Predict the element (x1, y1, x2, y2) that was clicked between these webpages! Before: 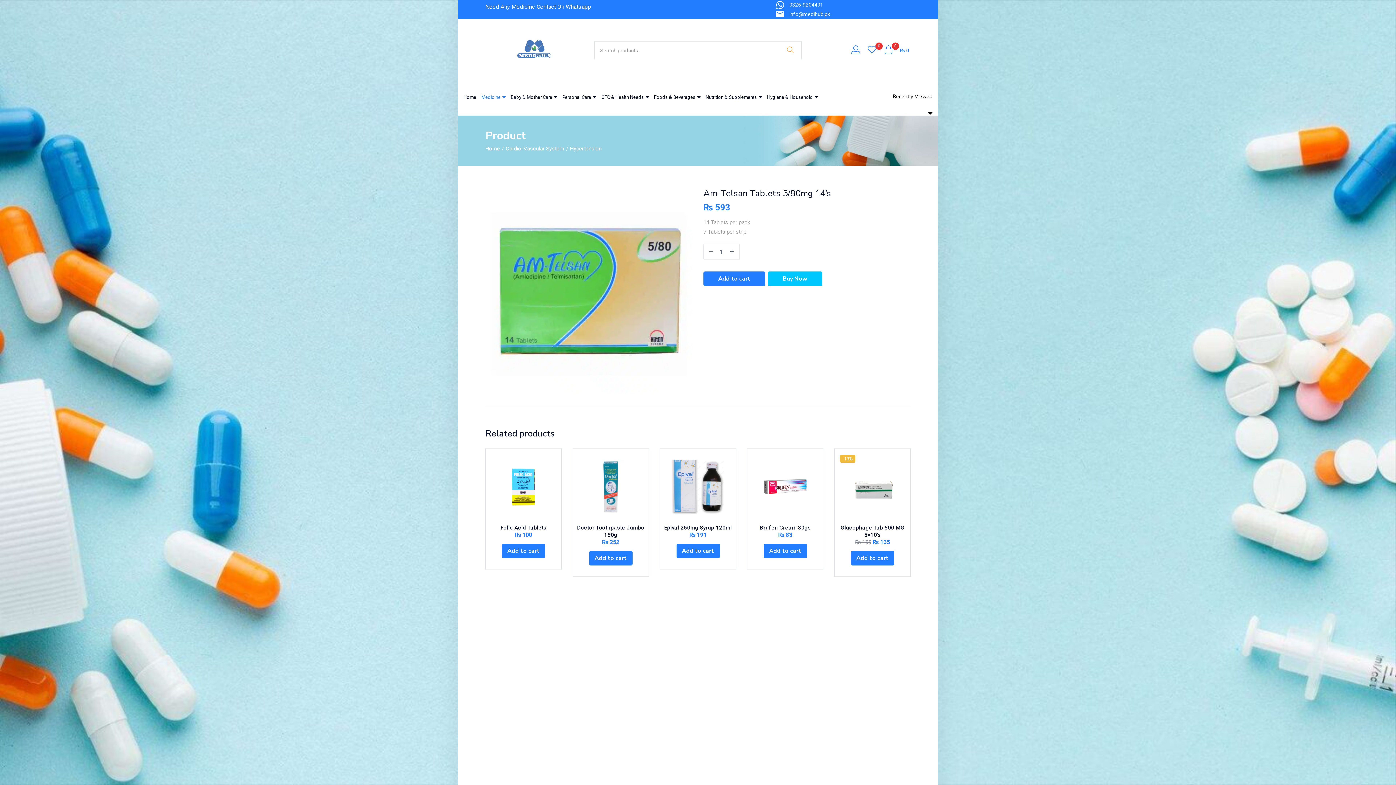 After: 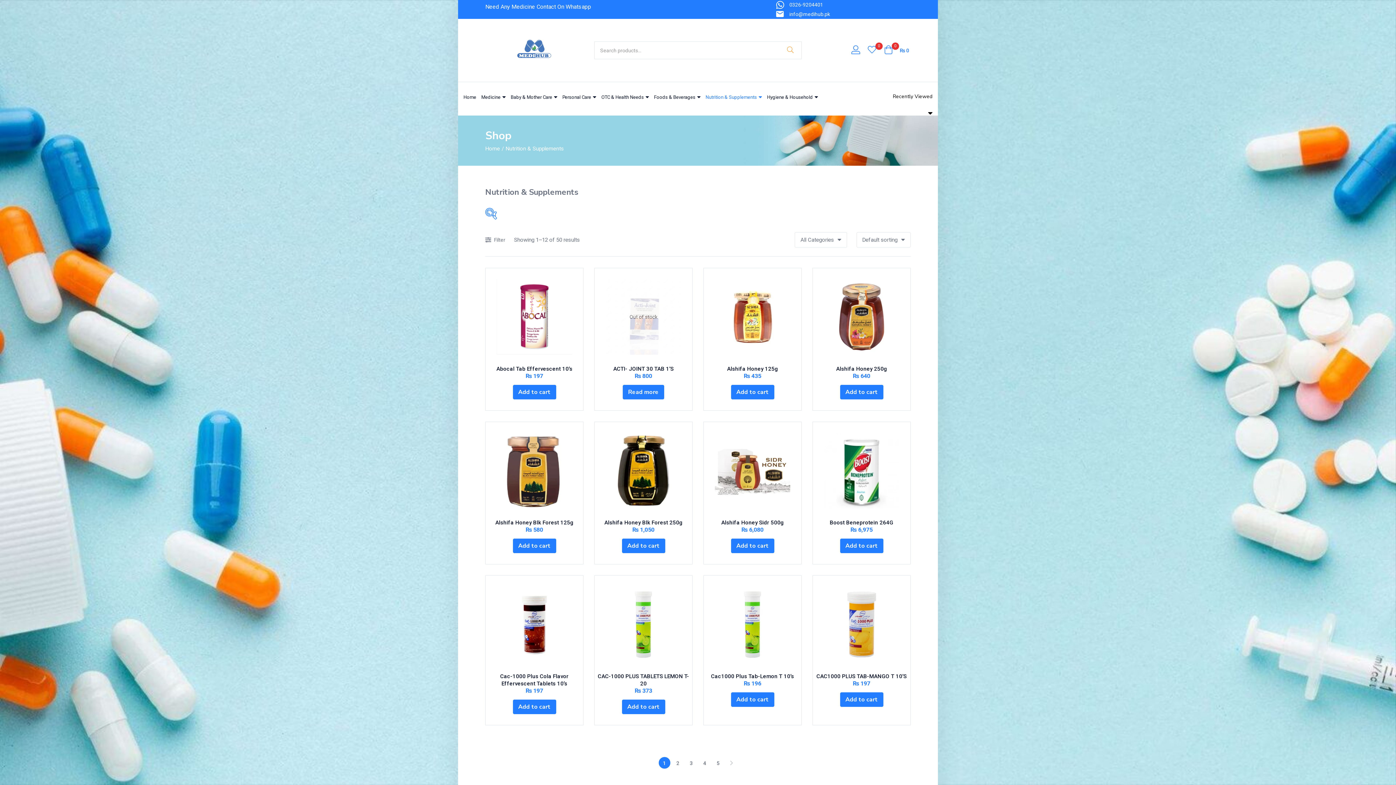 Action: label: Nutrition & Supplements  bbox: (705, 82, 764, 112)